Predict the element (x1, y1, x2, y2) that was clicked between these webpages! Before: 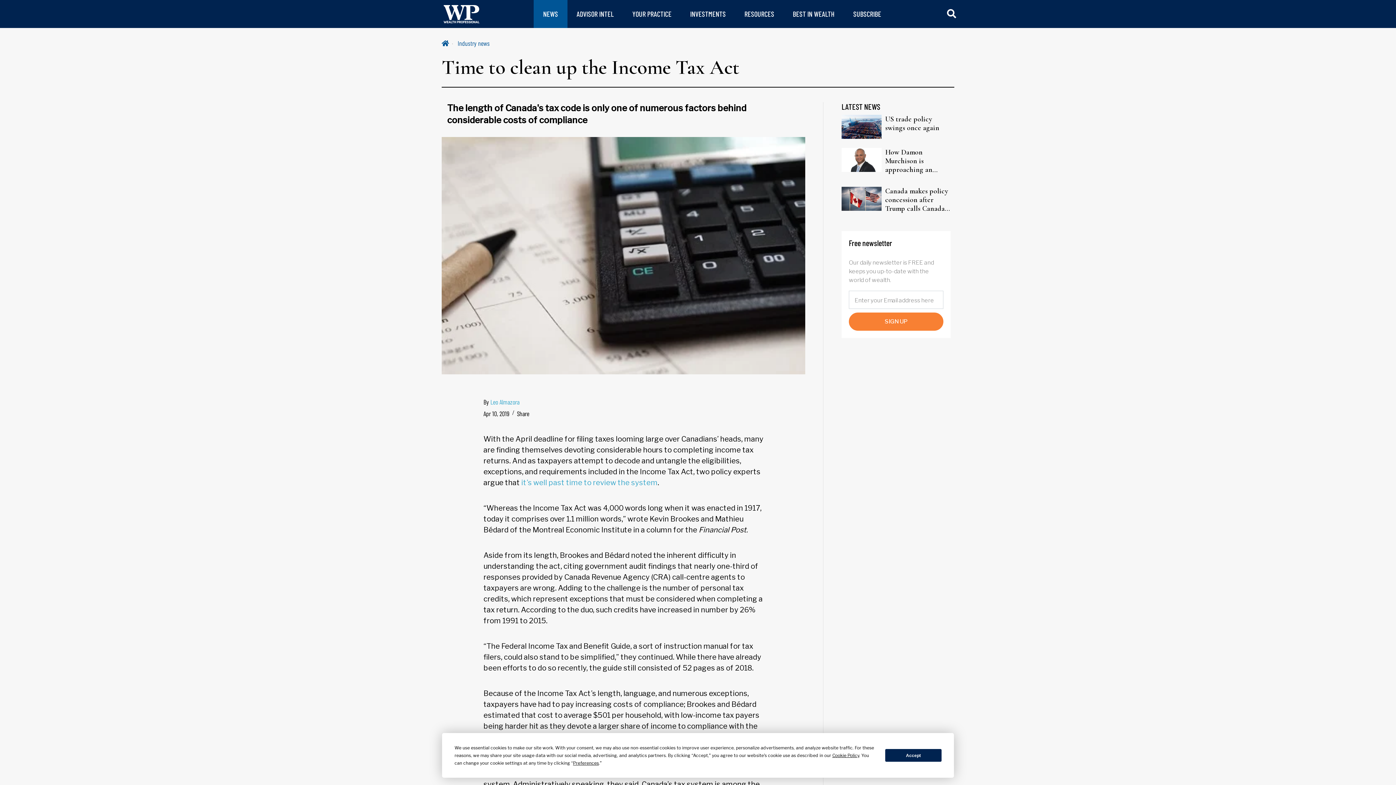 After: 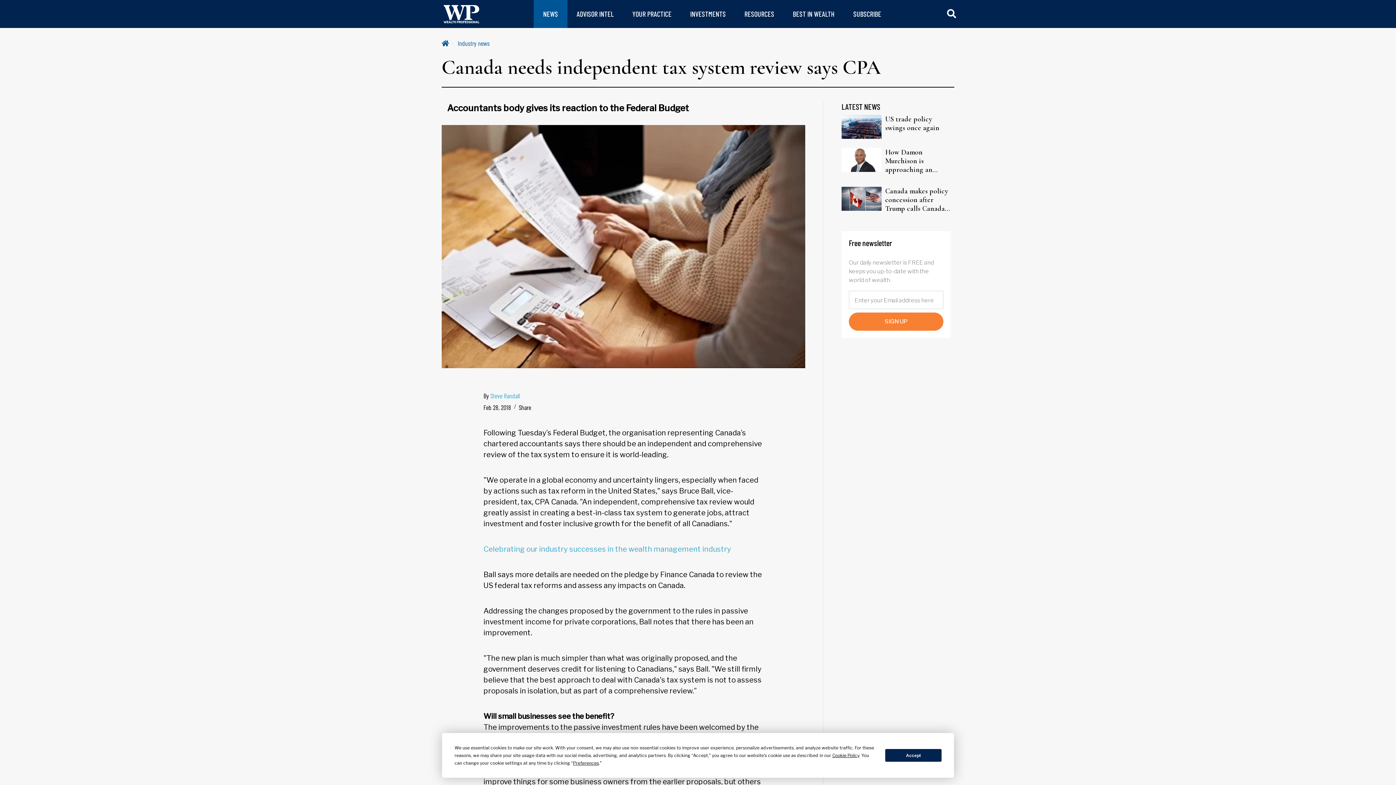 Action: label: it’s well past time to review the system bbox: (521, 478, 657, 487)